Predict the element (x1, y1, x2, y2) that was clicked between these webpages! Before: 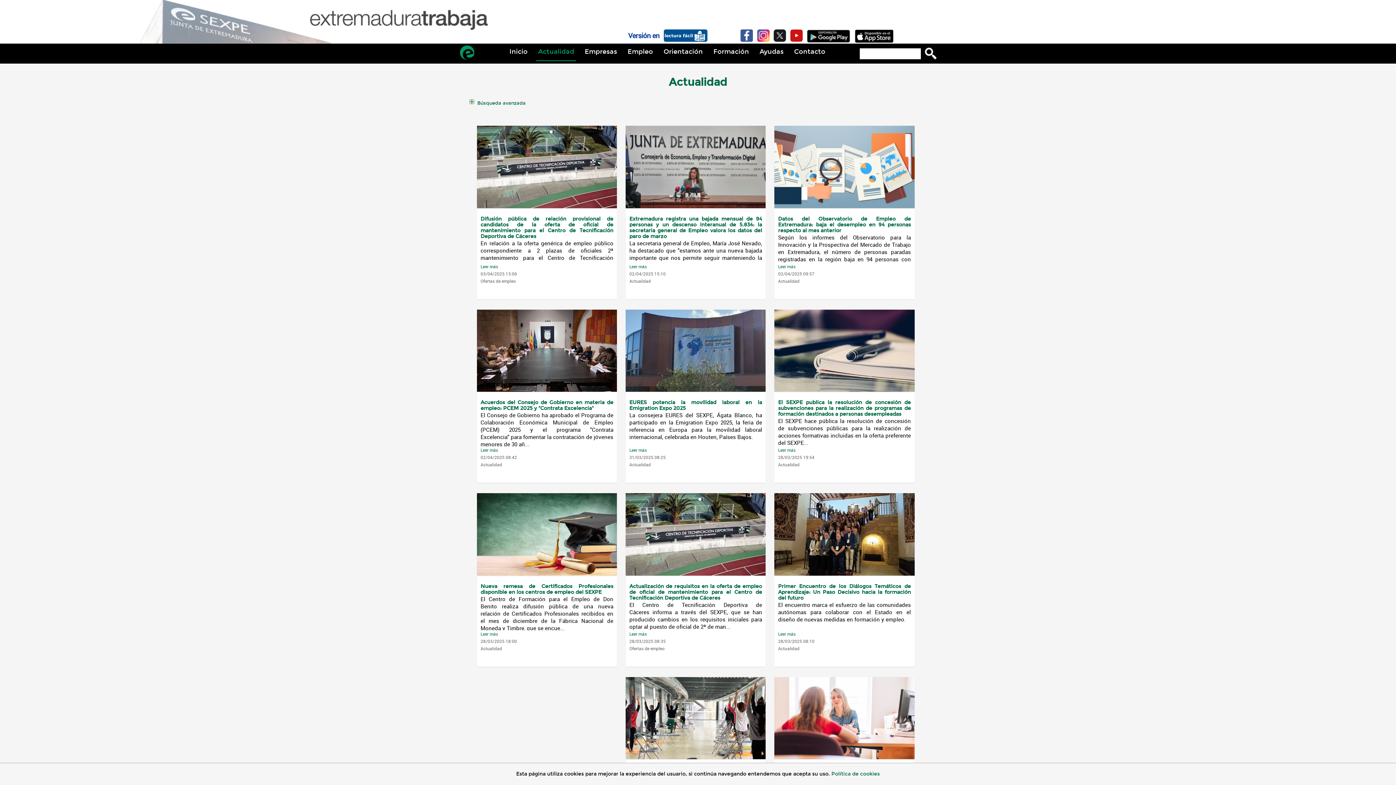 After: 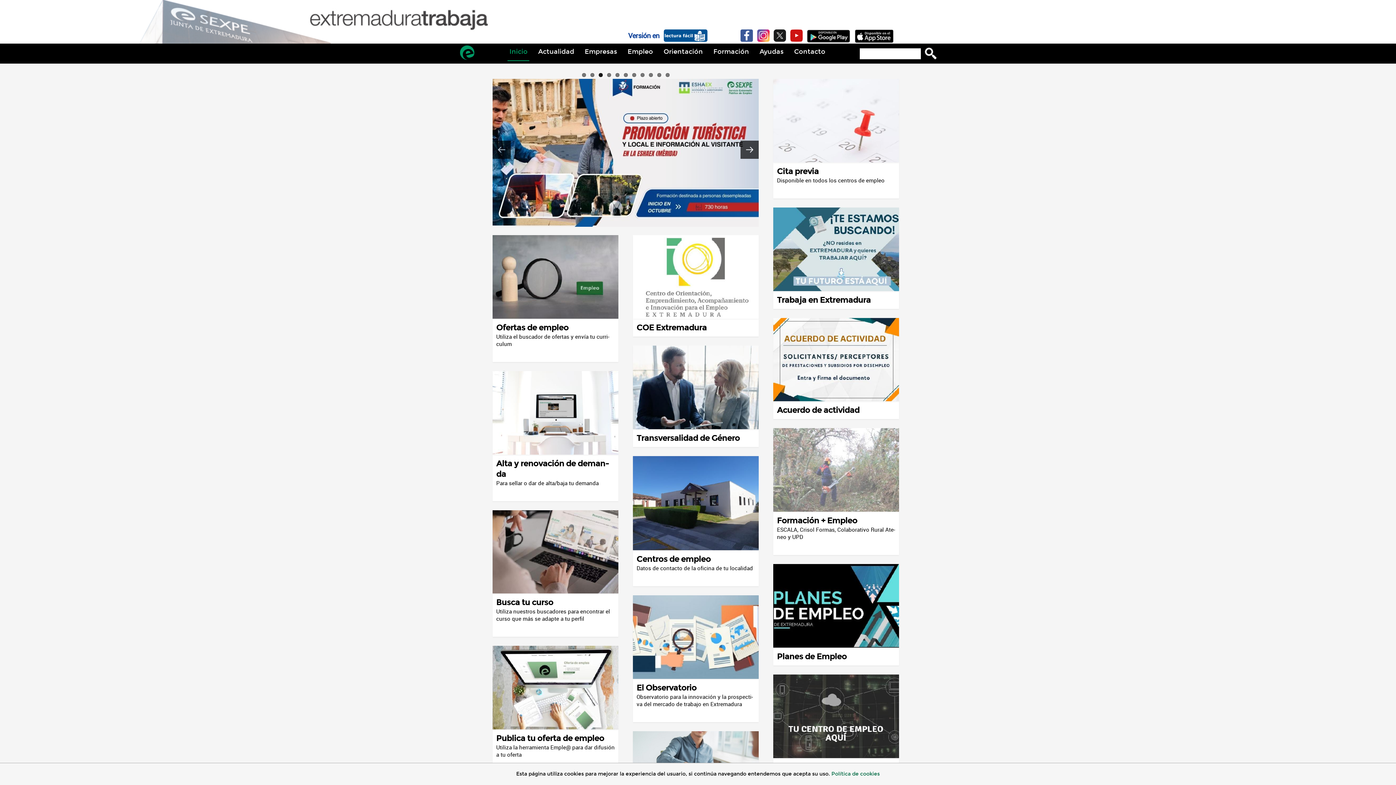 Action: bbox: (507, 45, 529, 61) label: Inicio